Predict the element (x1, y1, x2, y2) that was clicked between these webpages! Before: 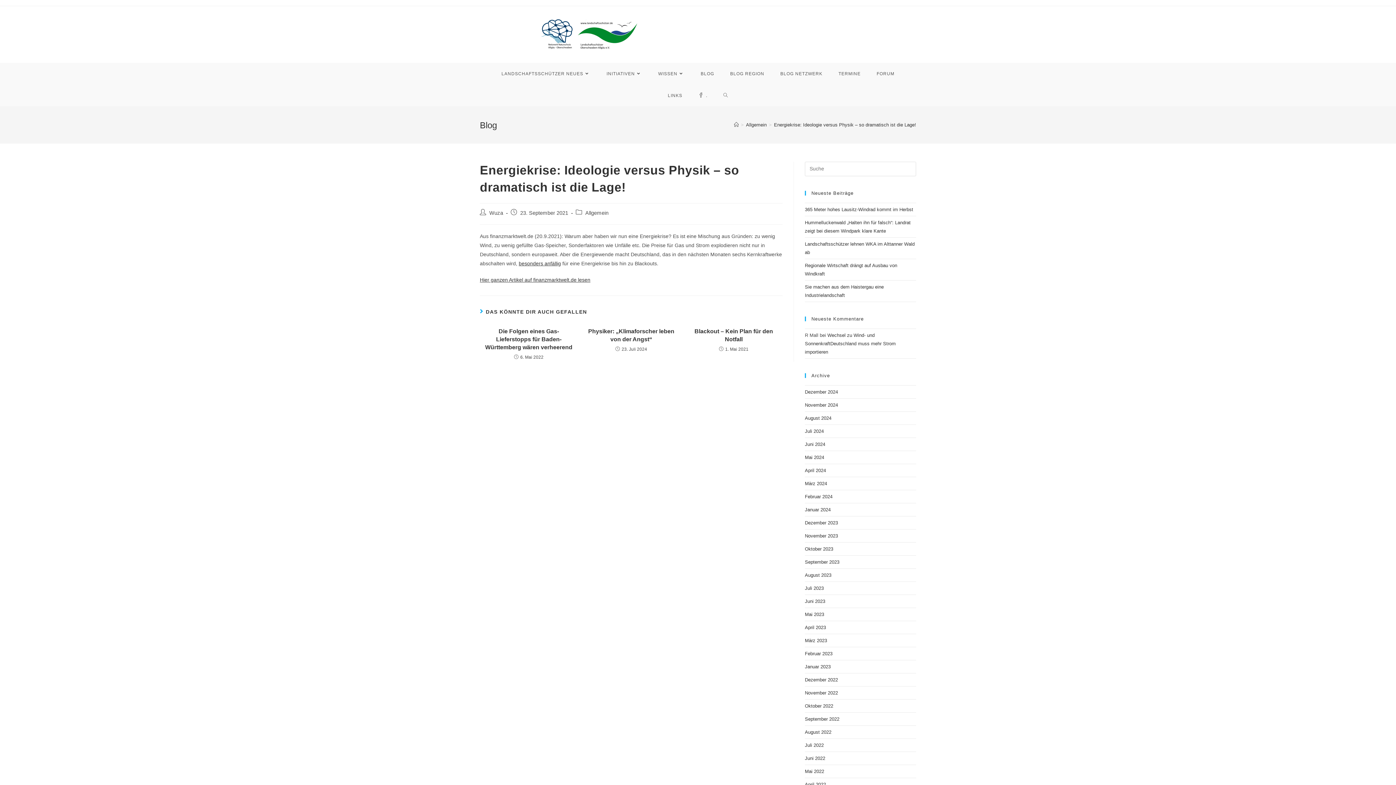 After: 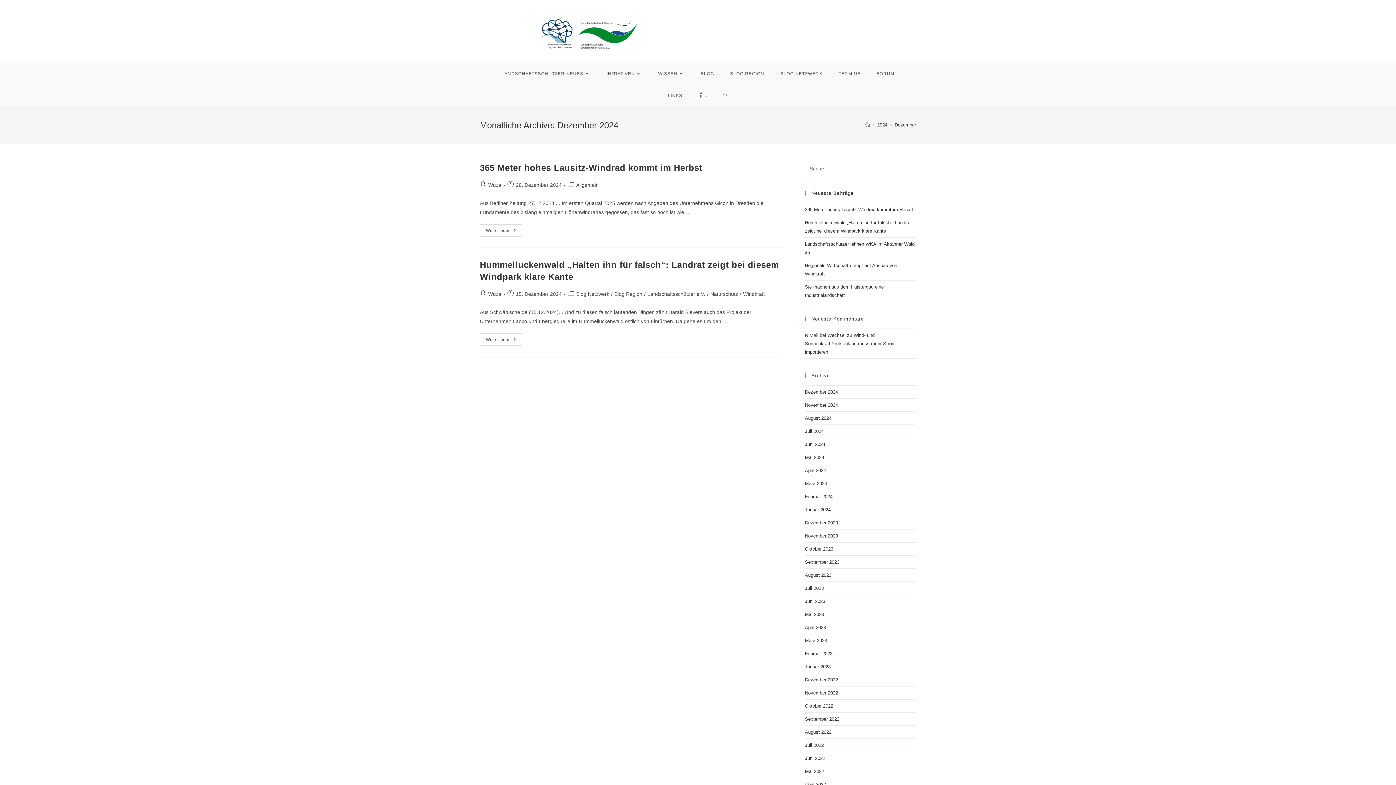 Action: label: Dezember 2024 bbox: (805, 389, 838, 394)